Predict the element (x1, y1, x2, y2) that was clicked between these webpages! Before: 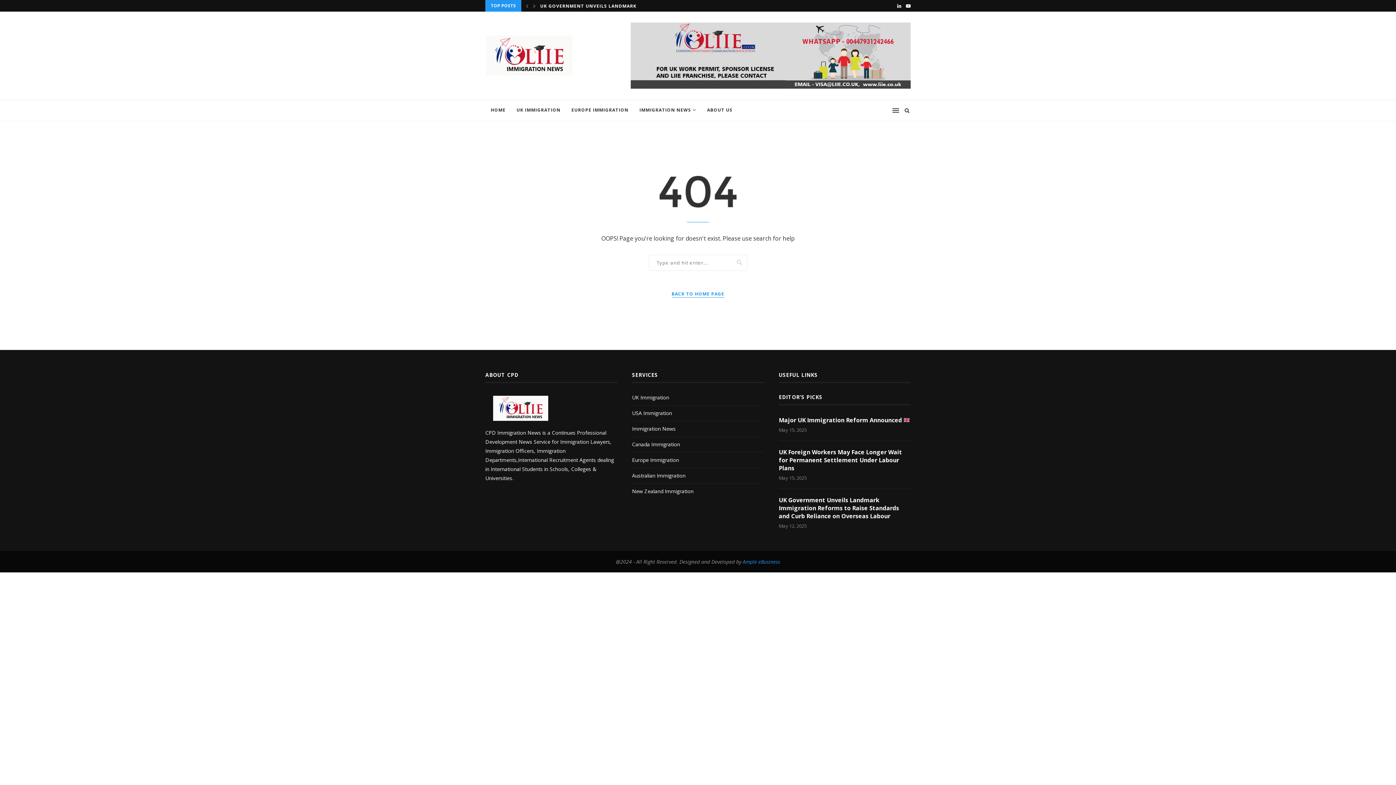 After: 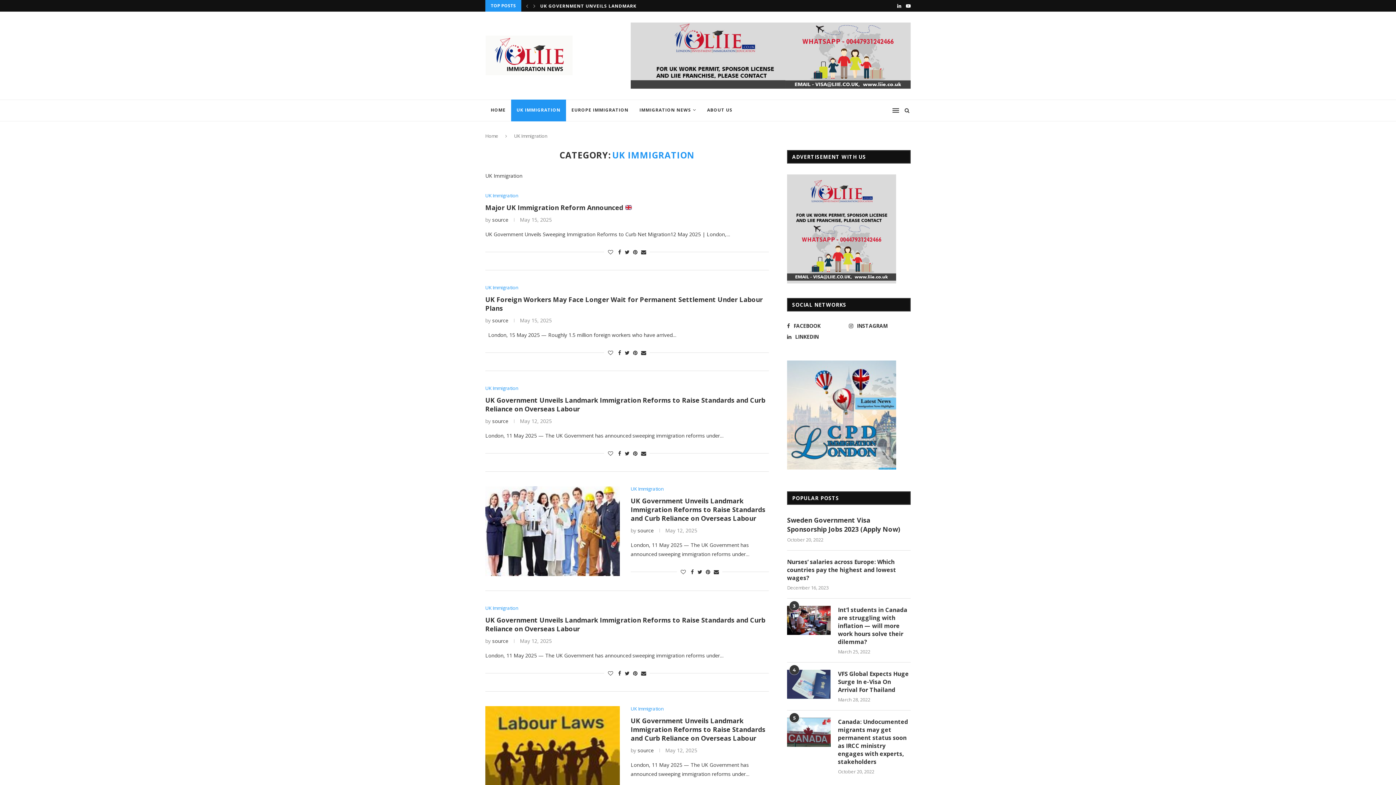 Action: label: UK IMMIGRATION bbox: (511, 99, 566, 121)